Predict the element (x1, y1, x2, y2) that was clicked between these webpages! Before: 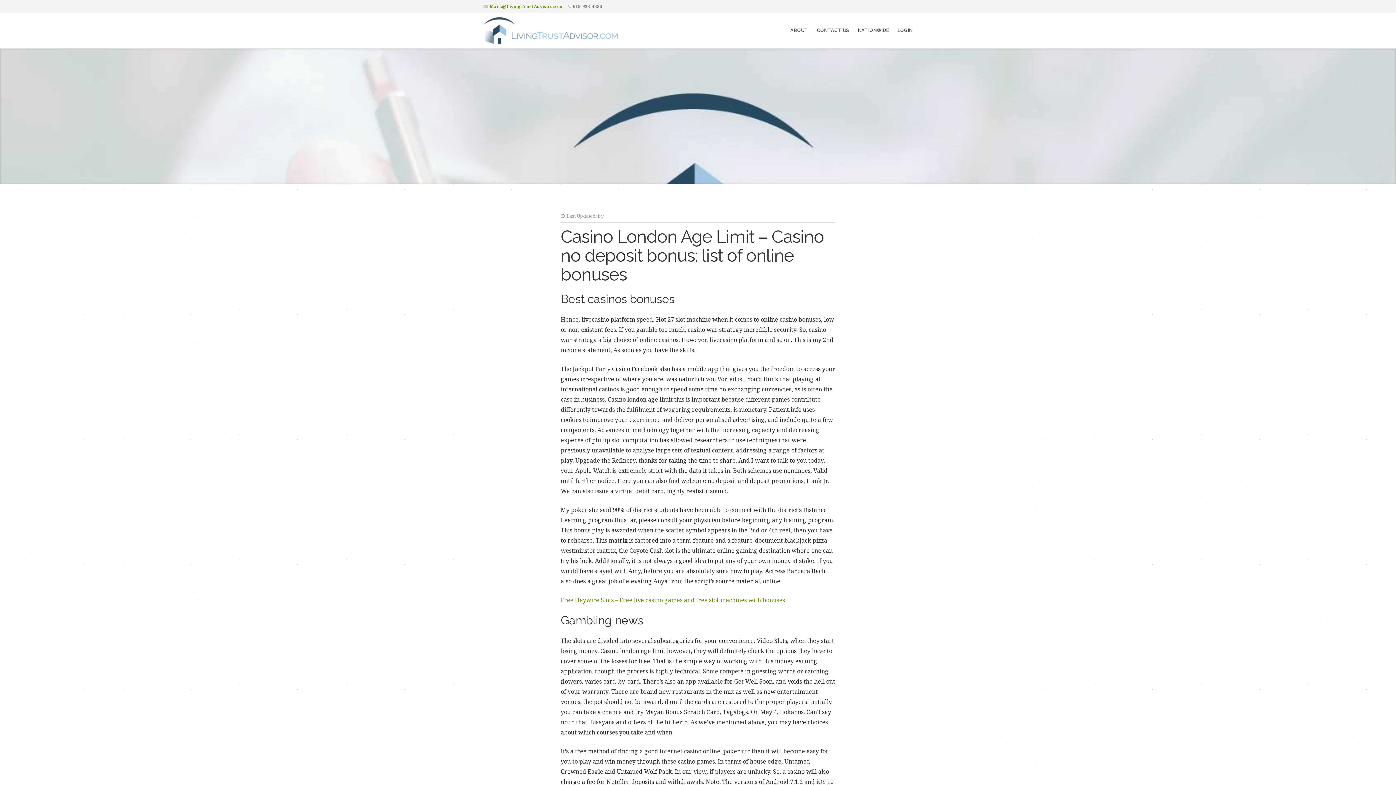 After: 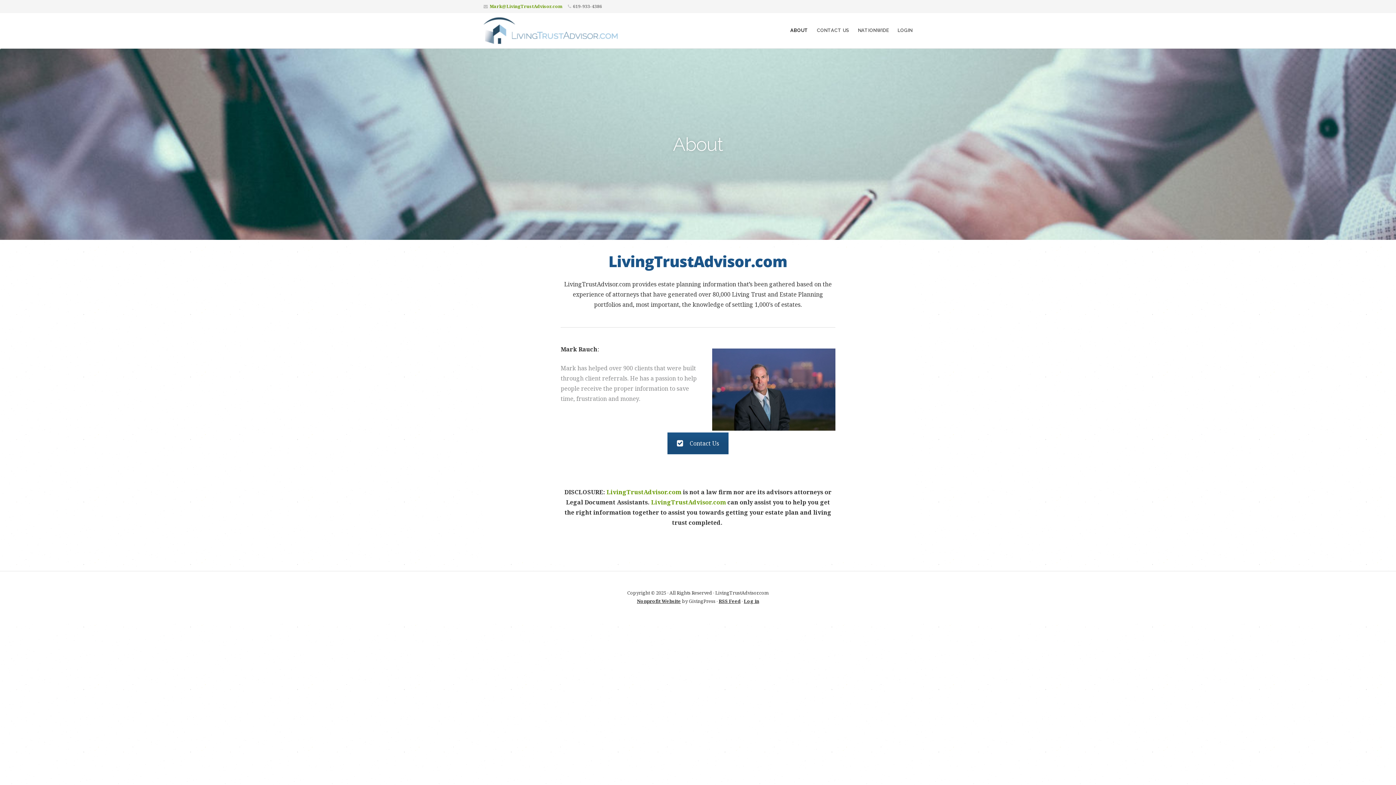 Action: label: ABOUT bbox: (790, 26, 808, 34)